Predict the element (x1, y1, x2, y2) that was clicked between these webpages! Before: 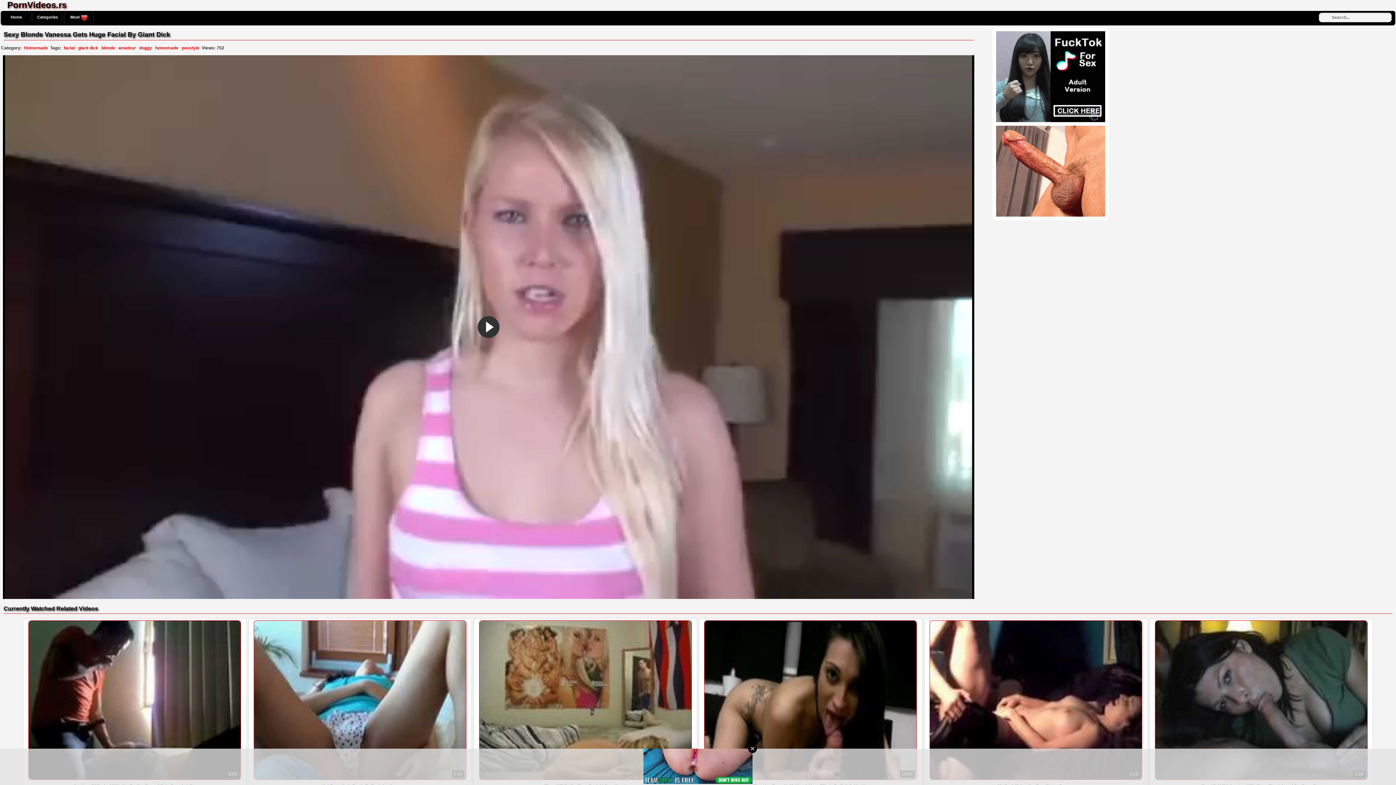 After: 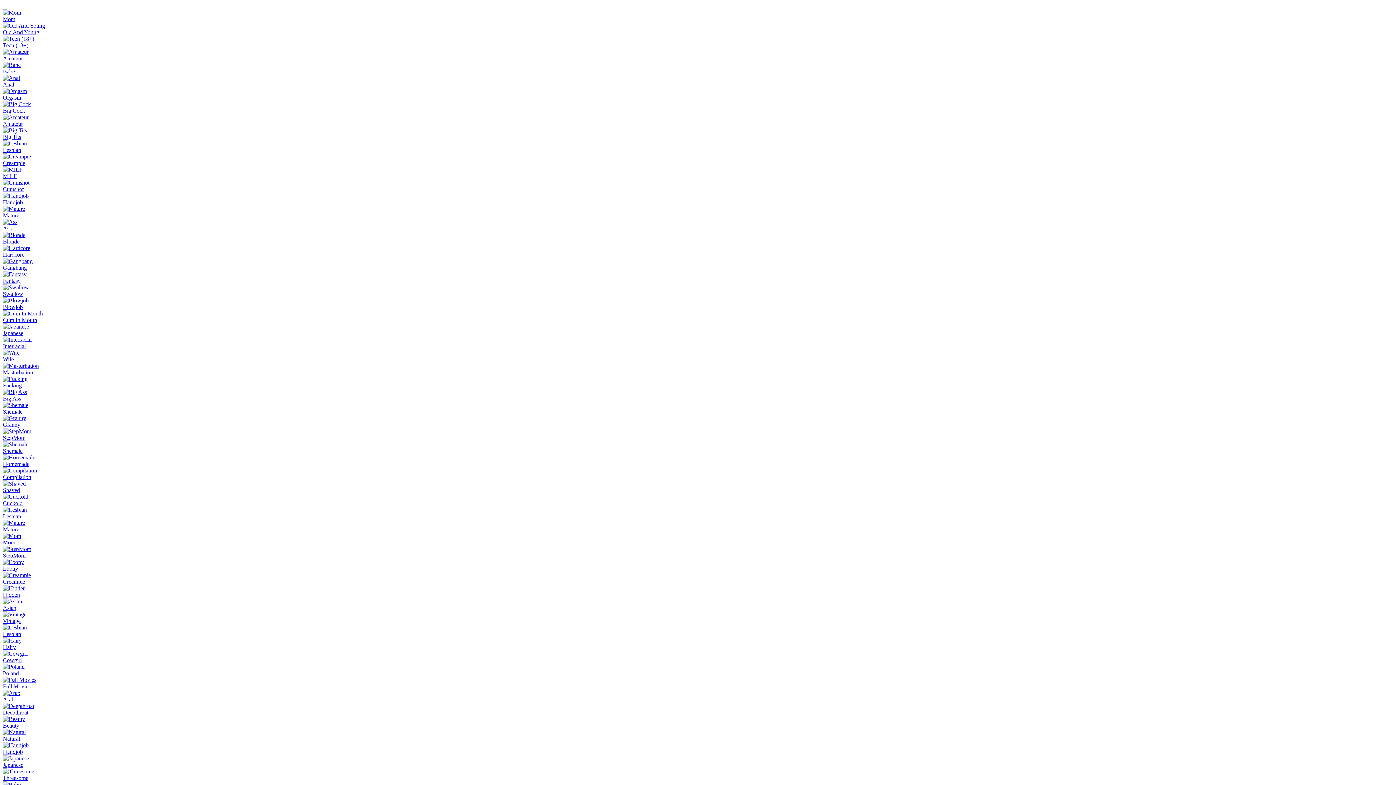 Action: bbox: (180, 44, 200, 51) label: povstyle